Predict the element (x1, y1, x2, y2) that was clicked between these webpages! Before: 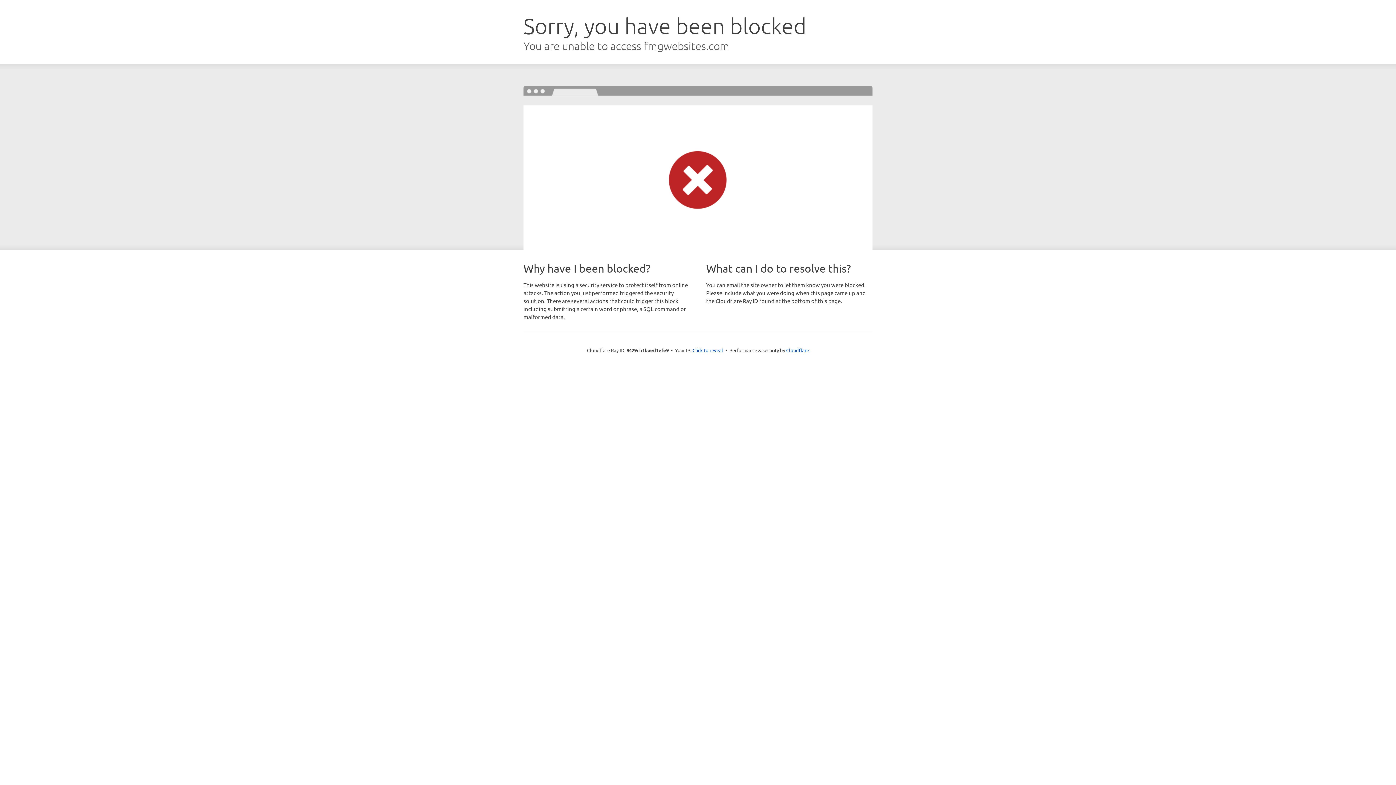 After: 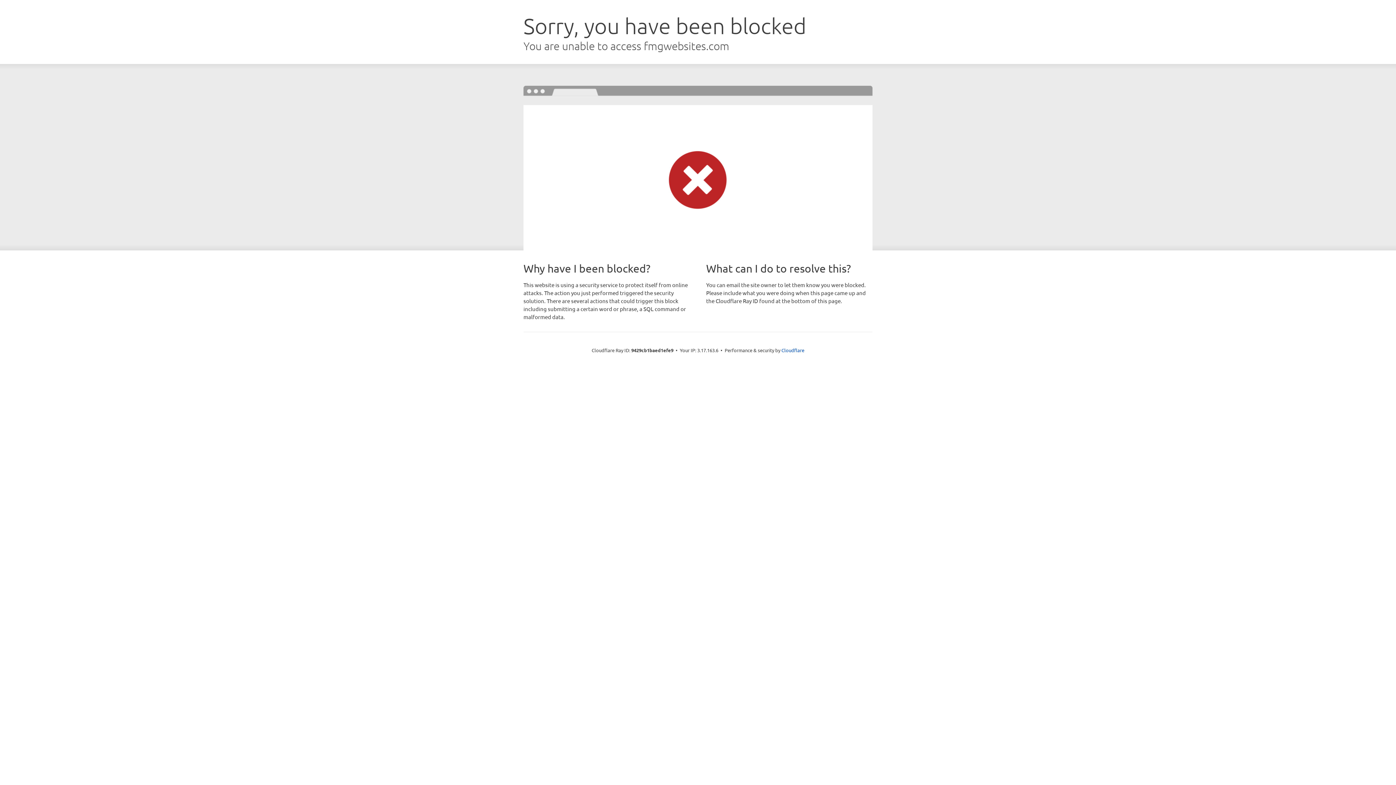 Action: label: Click to reveal bbox: (692, 346, 723, 353)